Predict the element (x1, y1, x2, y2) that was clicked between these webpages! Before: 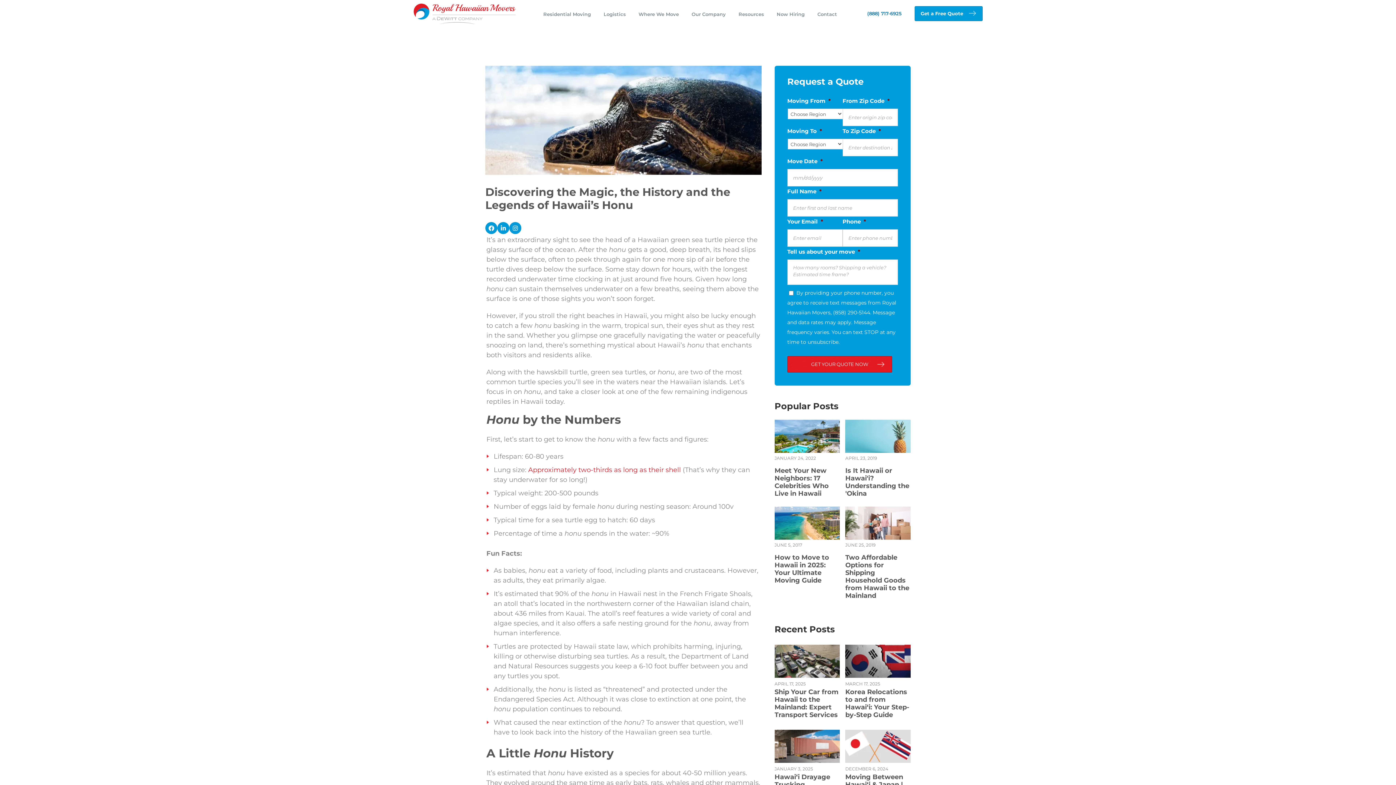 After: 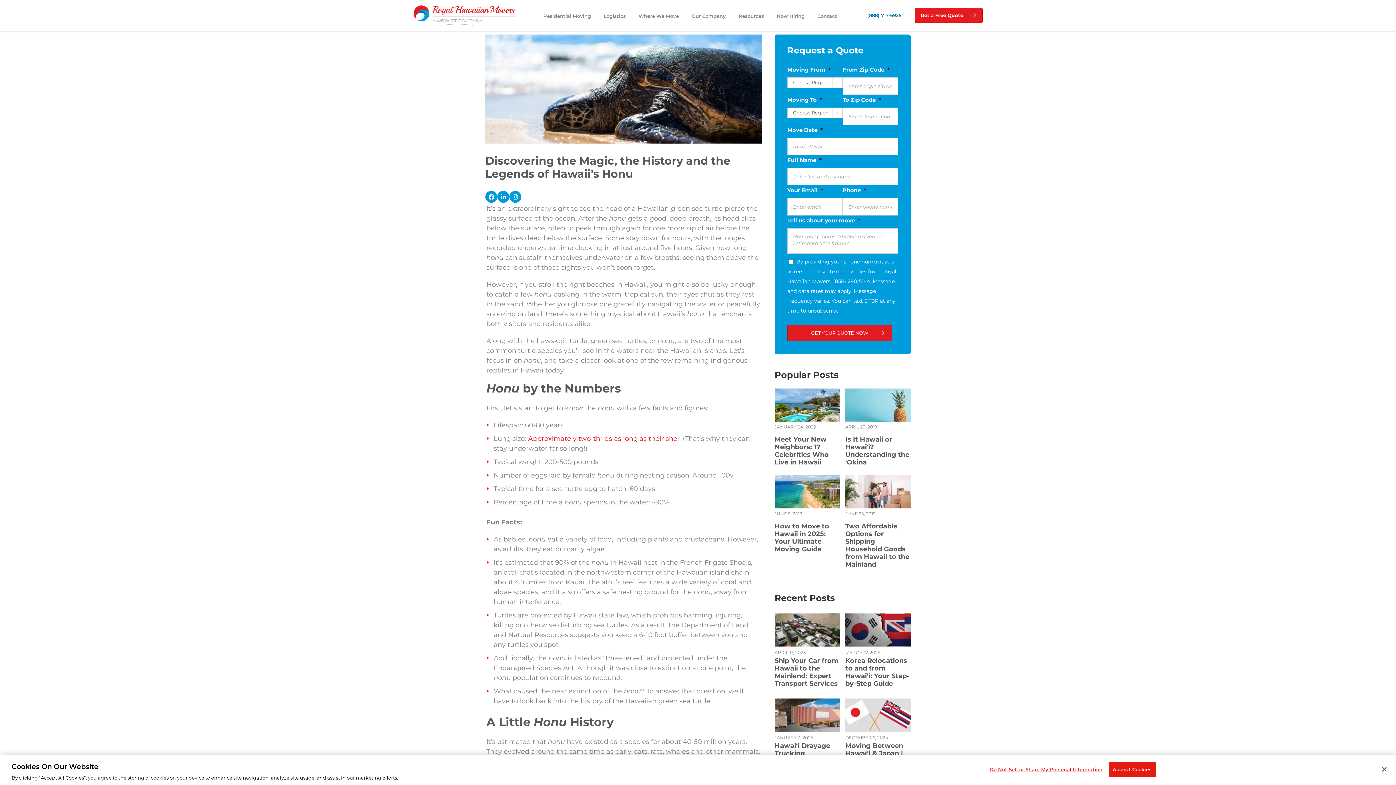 Action: bbox: (509, 222, 521, 234)